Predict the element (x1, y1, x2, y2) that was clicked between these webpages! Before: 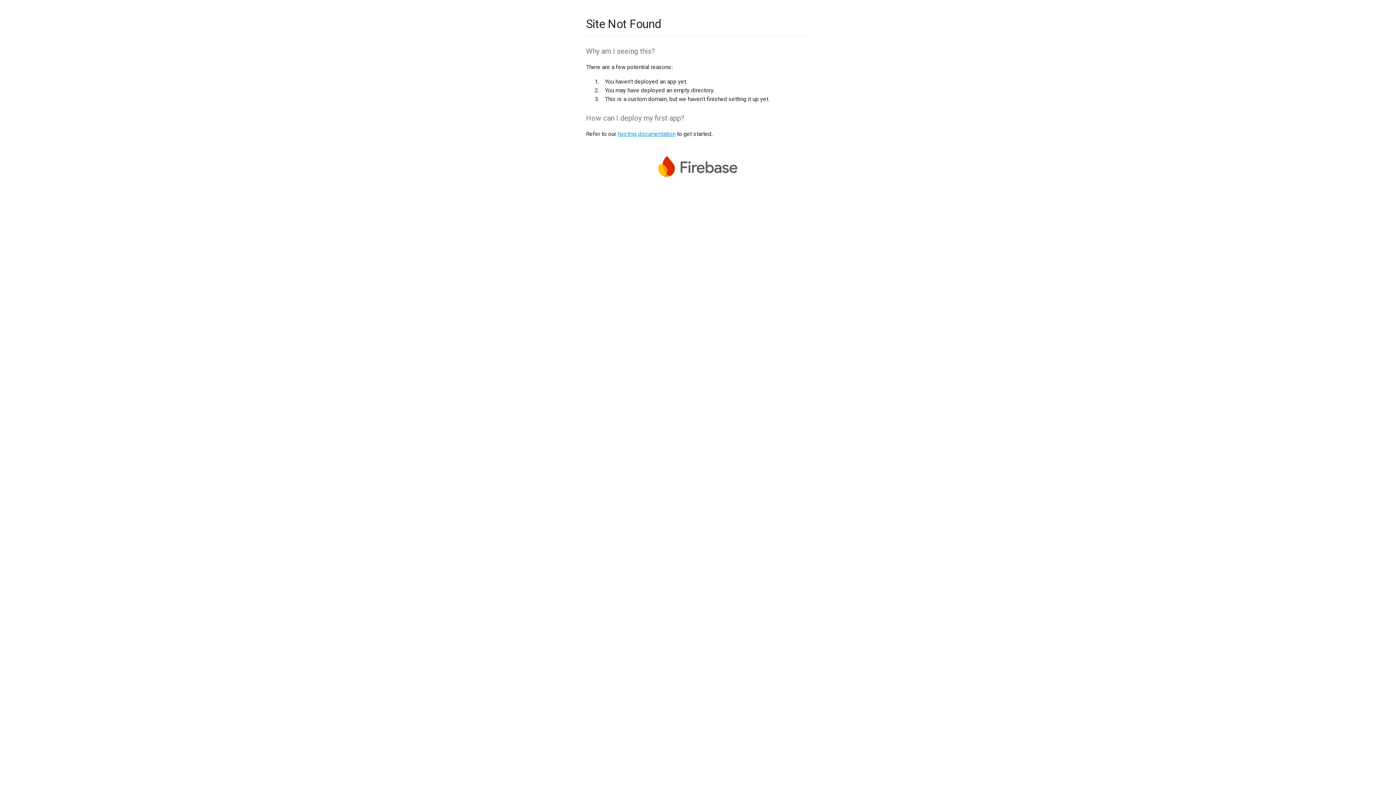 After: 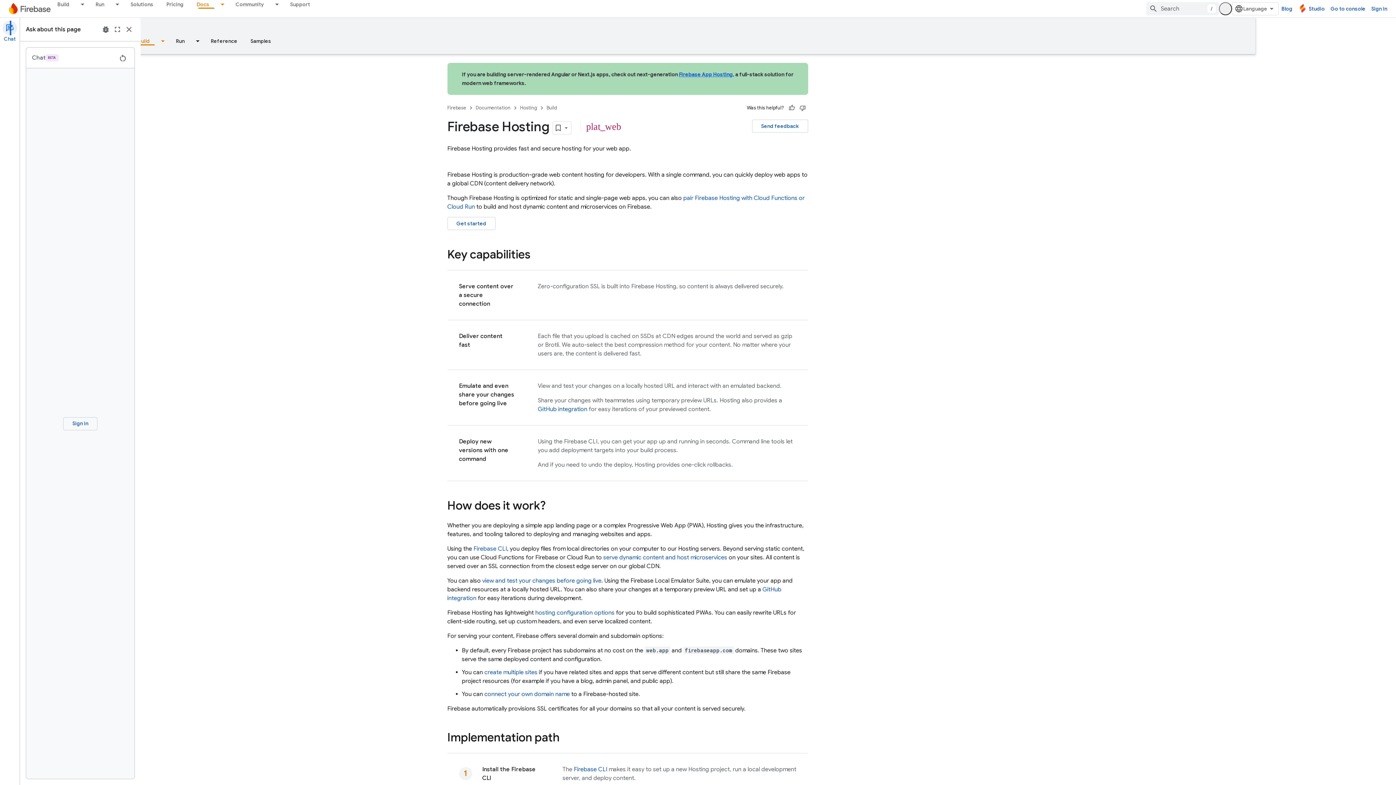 Action: bbox: (617, 130, 675, 137) label: hosting documentation